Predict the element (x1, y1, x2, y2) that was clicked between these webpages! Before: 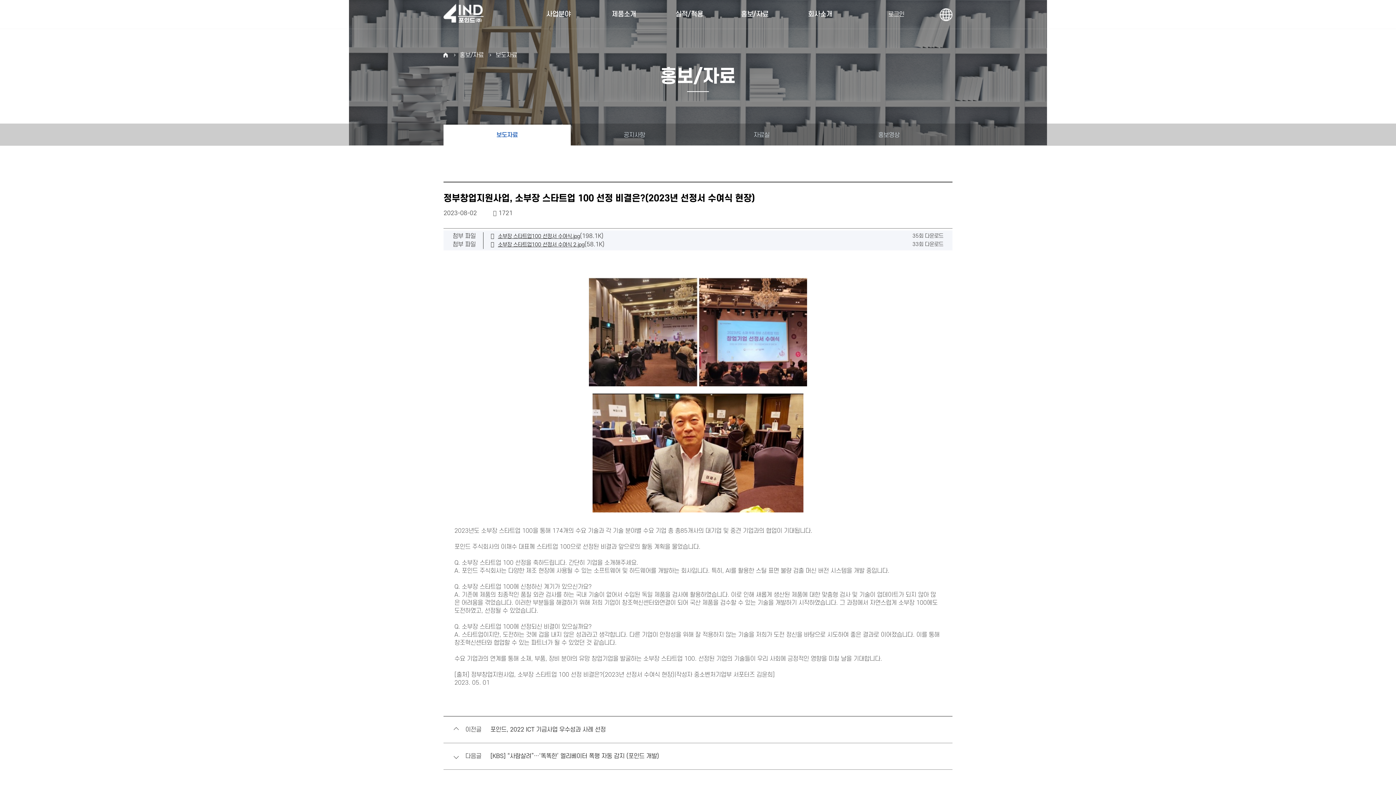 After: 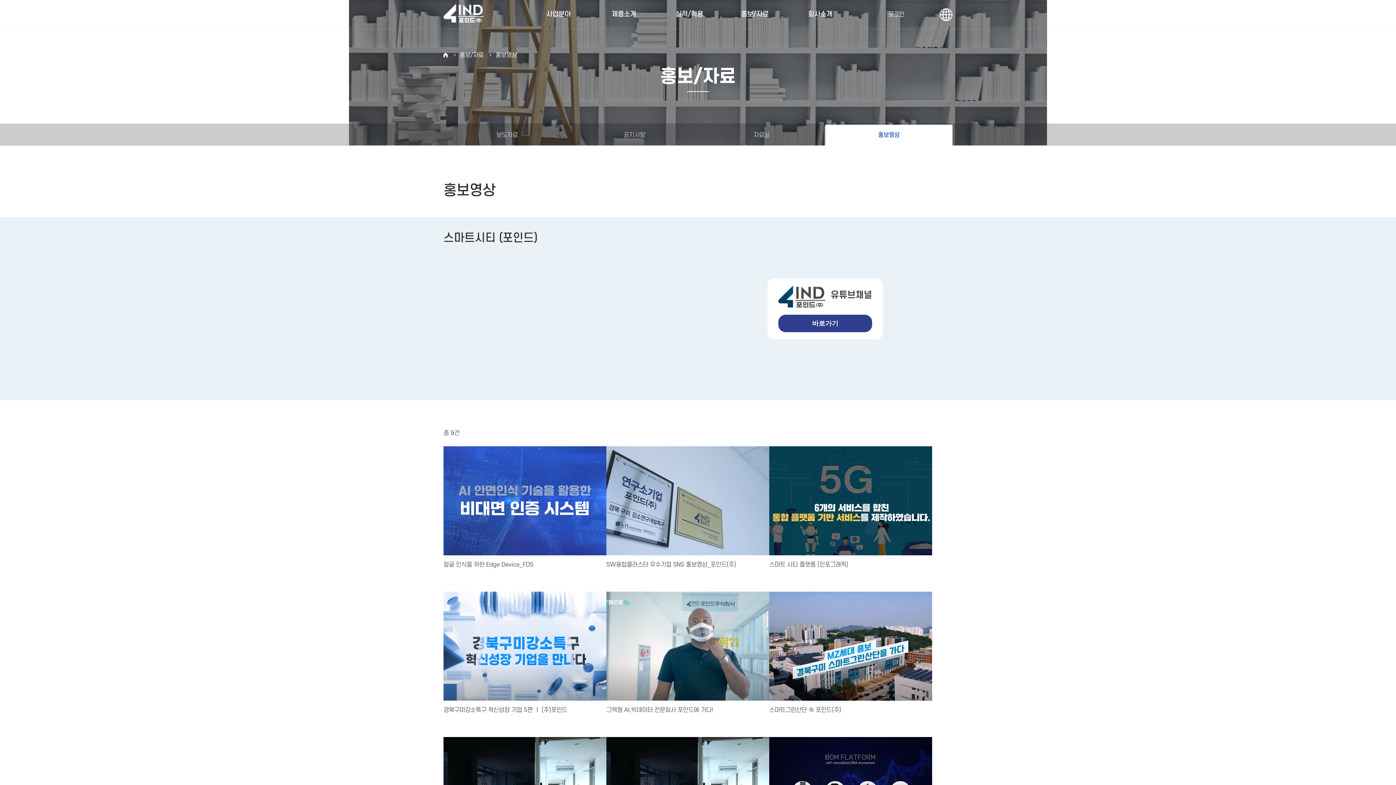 Action: bbox: (825, 124, 952, 145) label: 홍보영상